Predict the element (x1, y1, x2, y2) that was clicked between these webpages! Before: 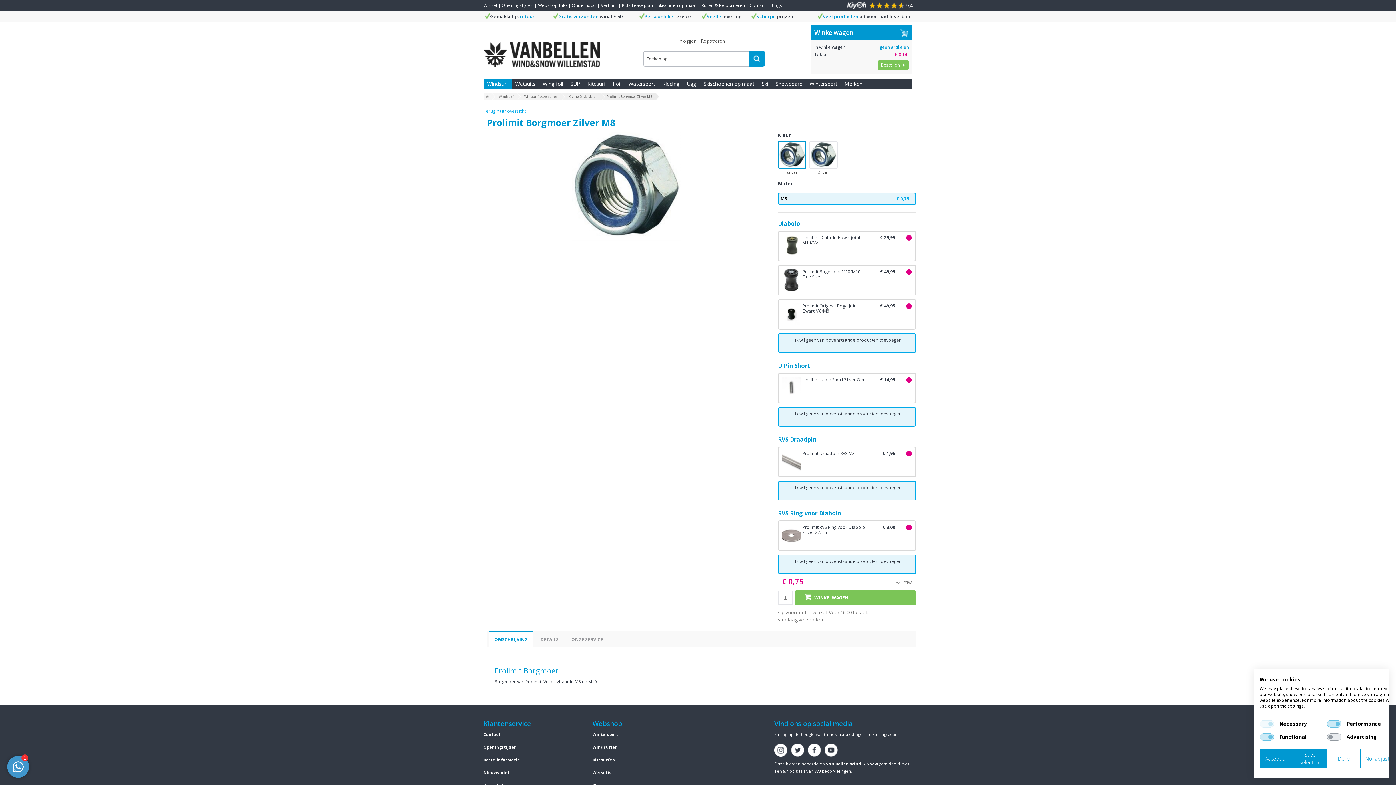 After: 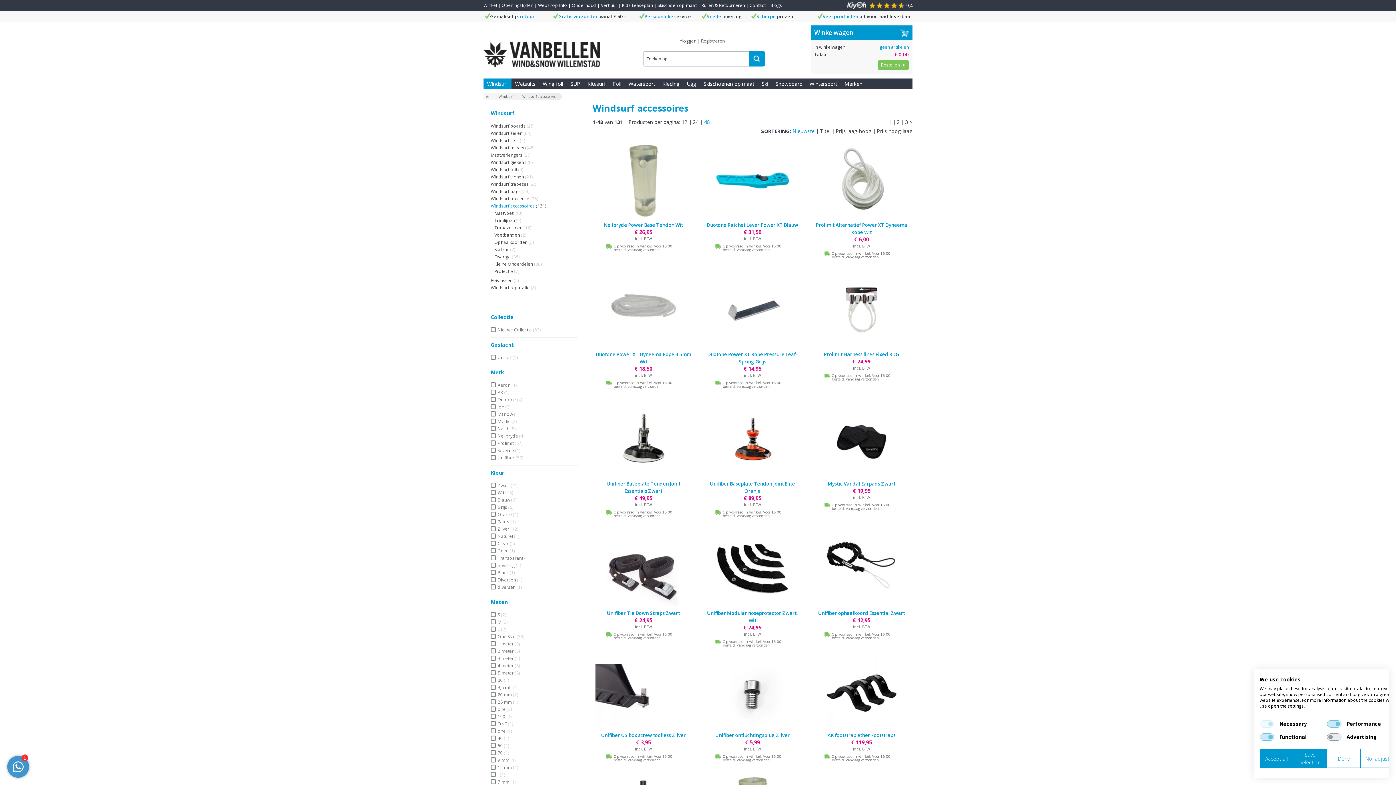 Action: bbox: (520, 92, 561, 100) label: Windsurf accessoires